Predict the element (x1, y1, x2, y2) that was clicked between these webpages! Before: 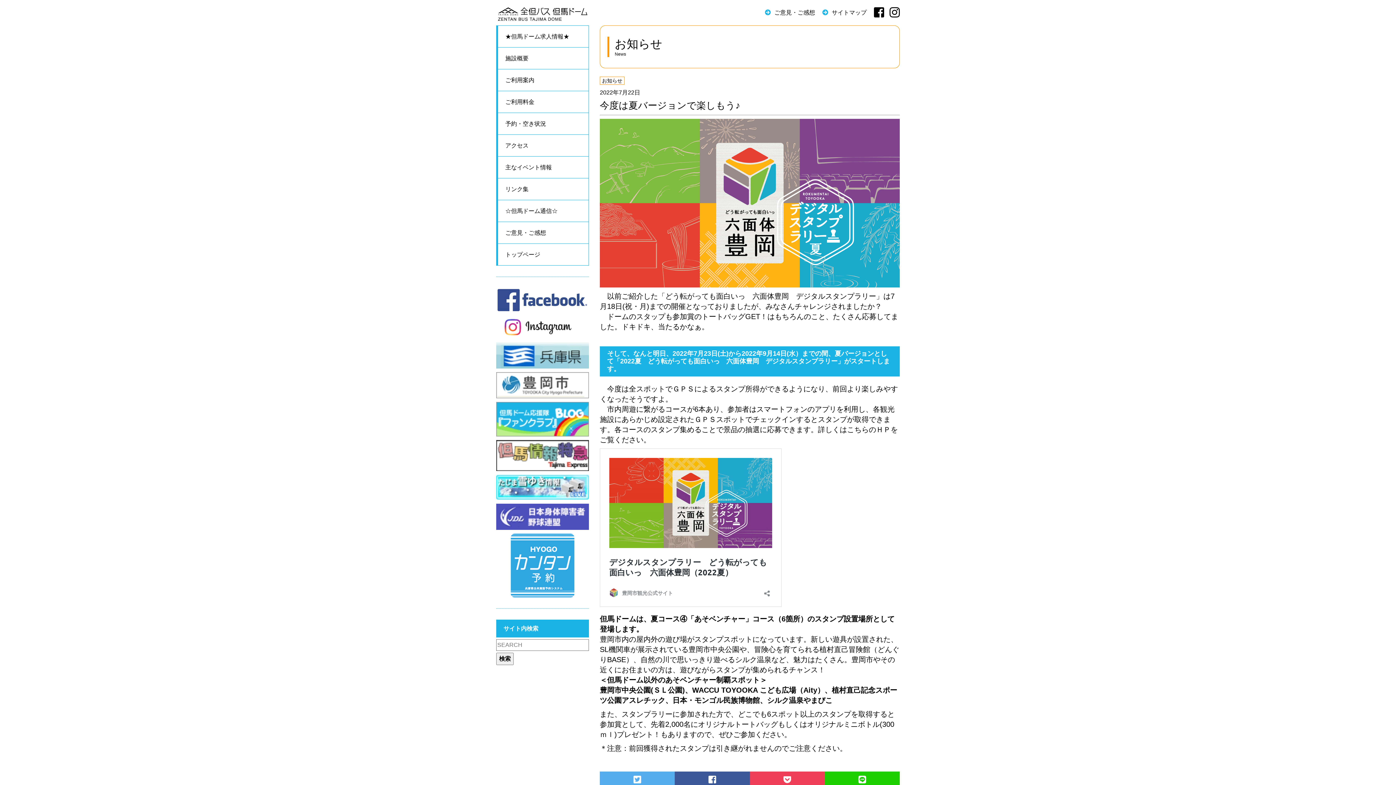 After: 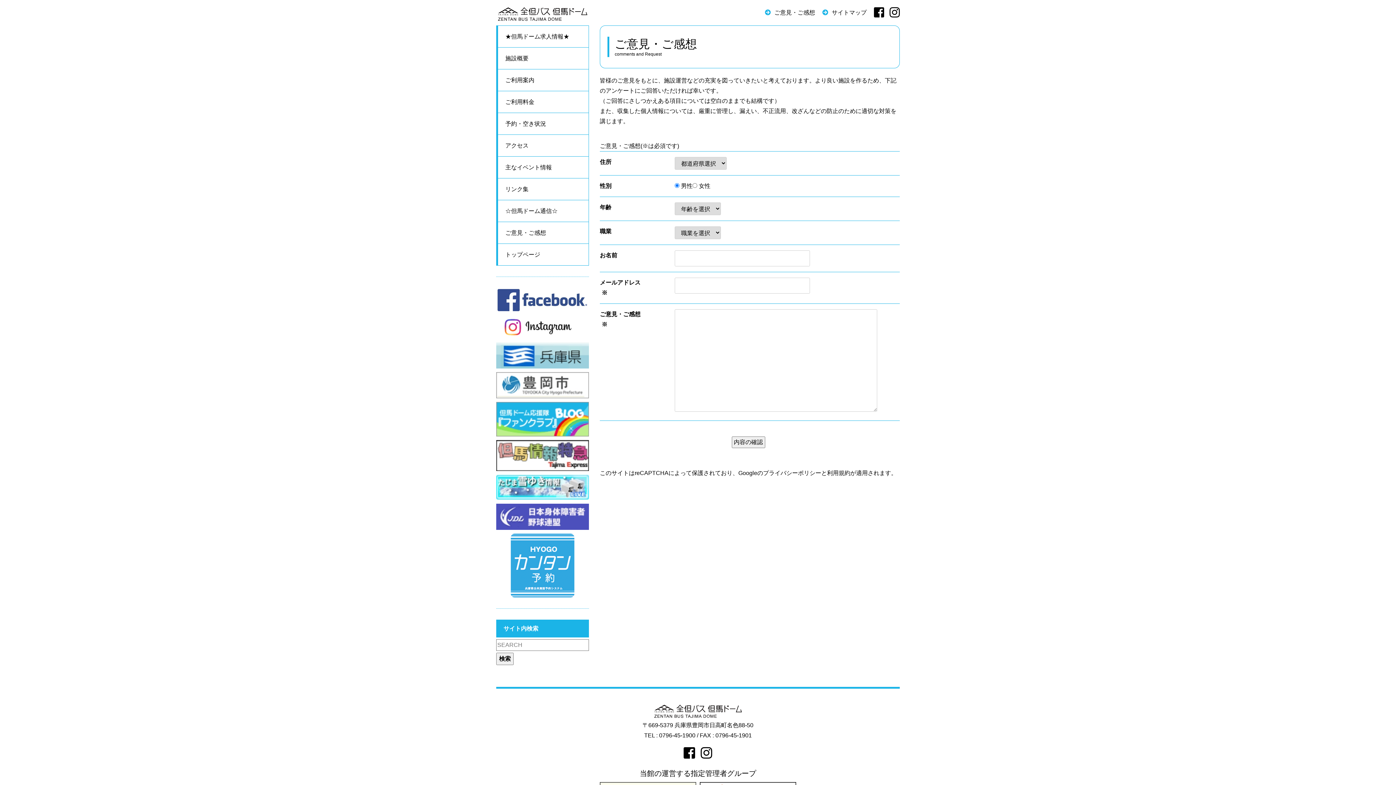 Action: label: ご意見・ご感想 bbox: (765, 9, 815, 15)